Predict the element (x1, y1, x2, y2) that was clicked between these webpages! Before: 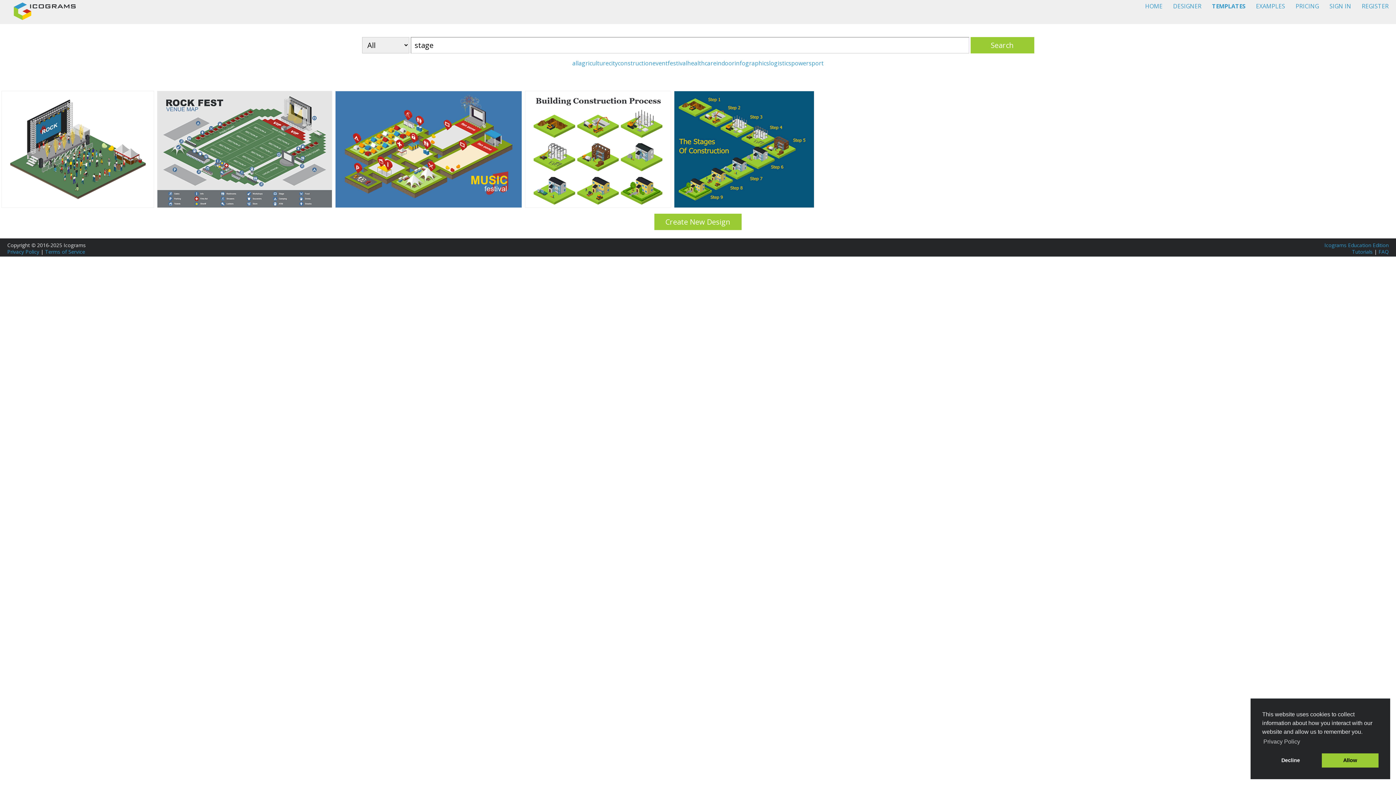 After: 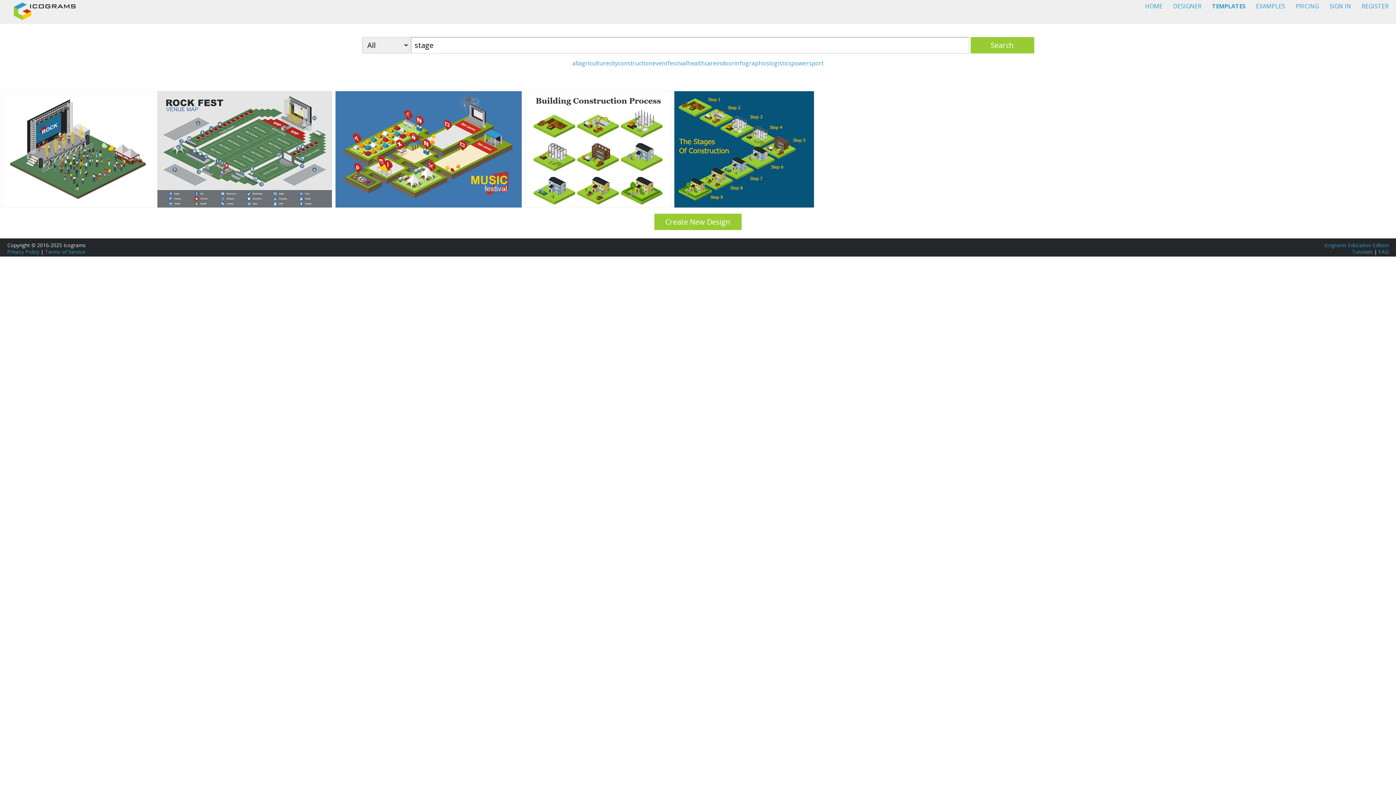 Action: bbox: (1322, 753, 1378, 768) label: allow cookies